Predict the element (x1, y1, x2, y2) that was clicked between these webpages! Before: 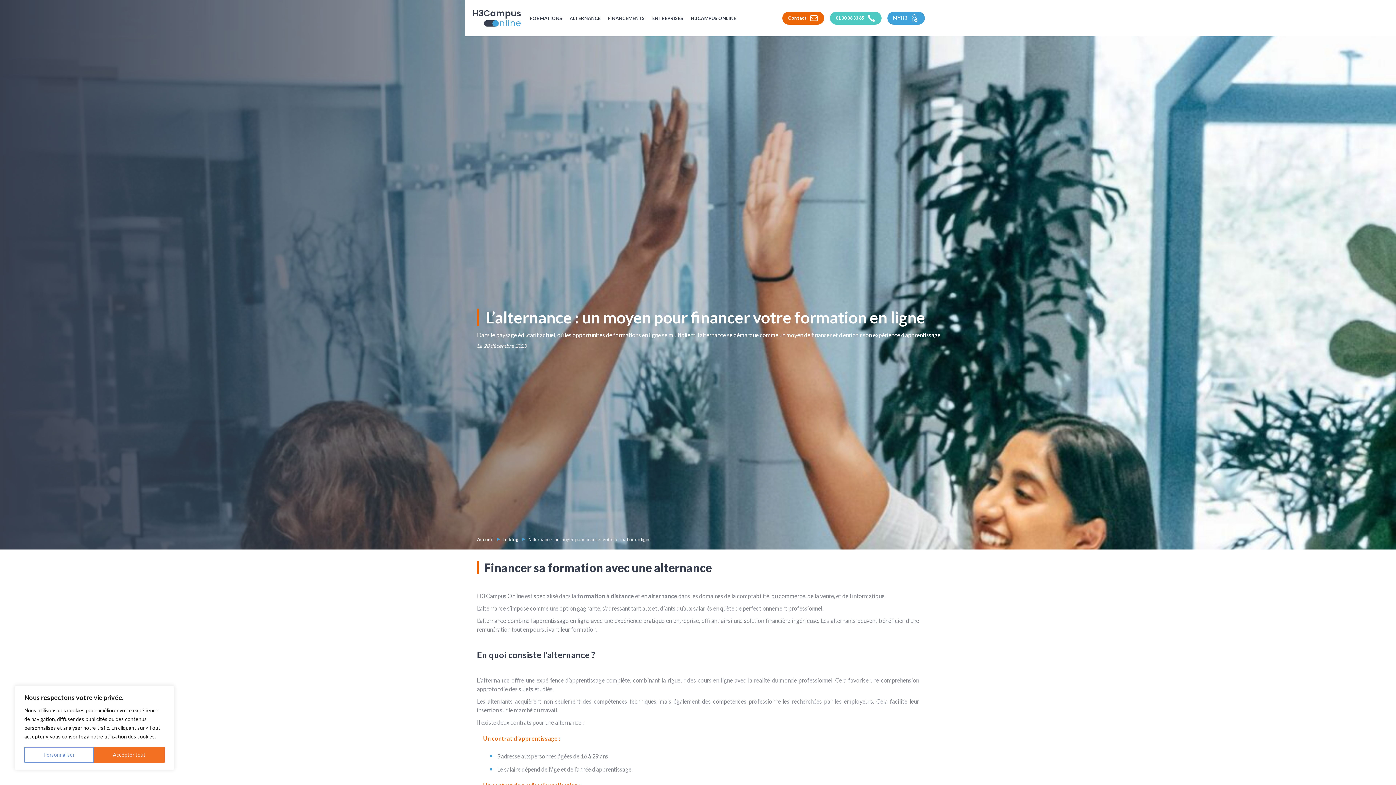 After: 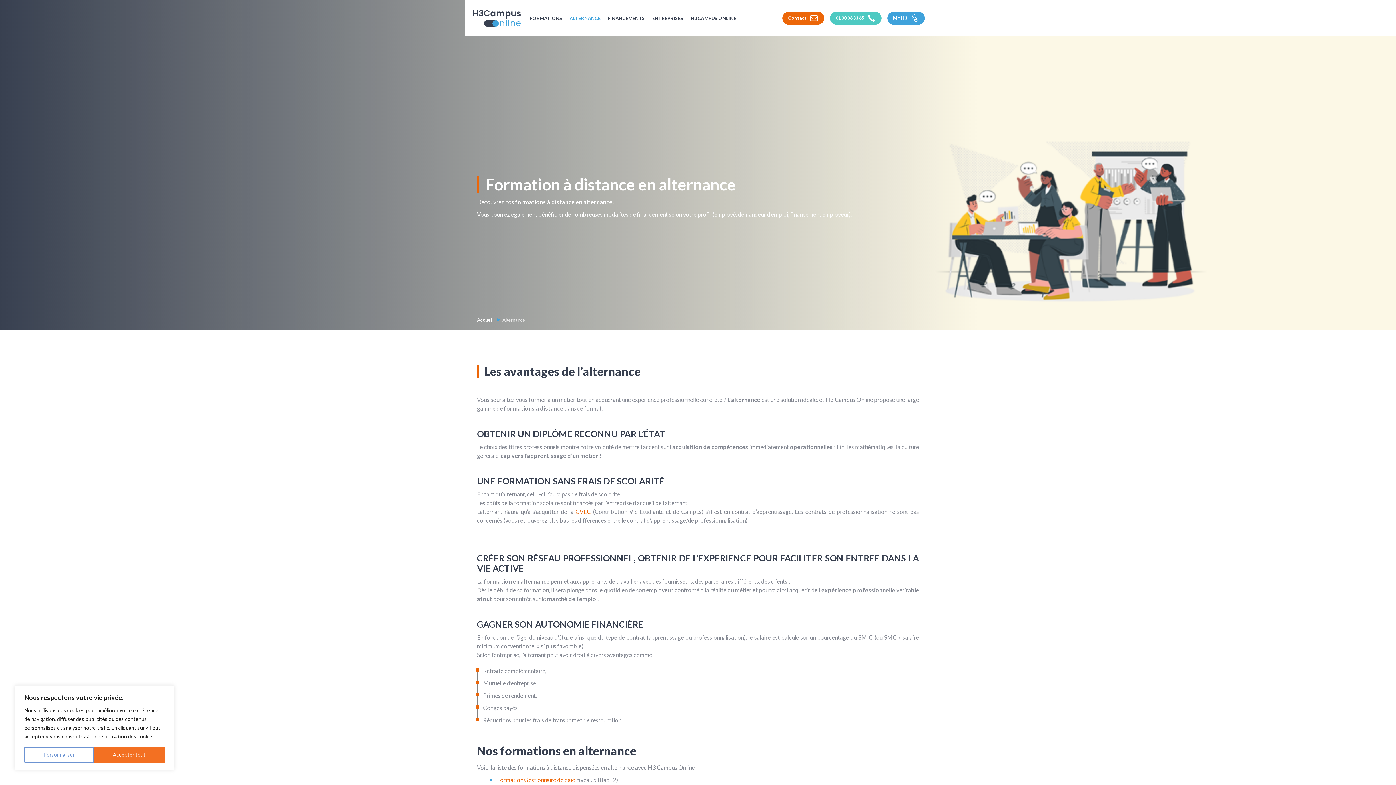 Action: label: ALTERNANCE bbox: (569, 16, 600, 20)